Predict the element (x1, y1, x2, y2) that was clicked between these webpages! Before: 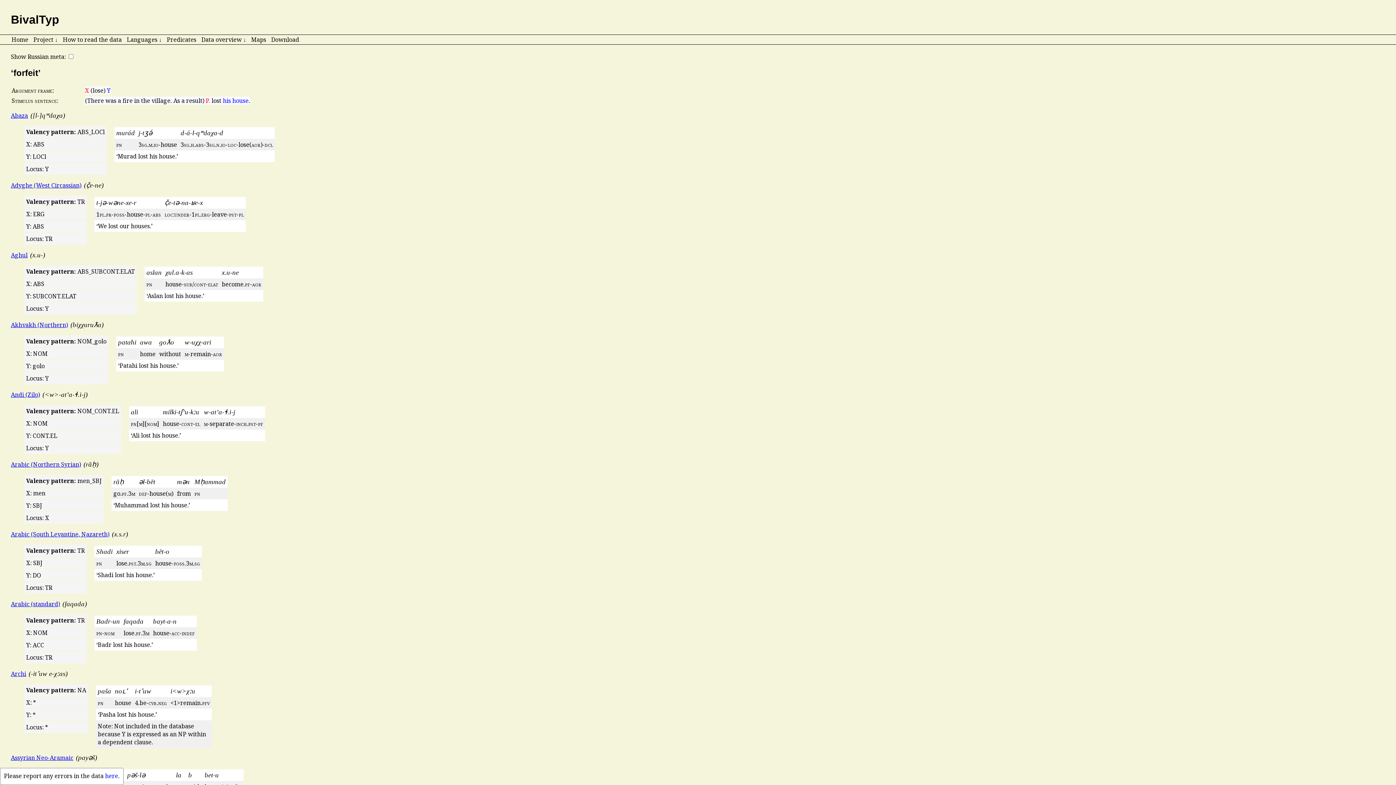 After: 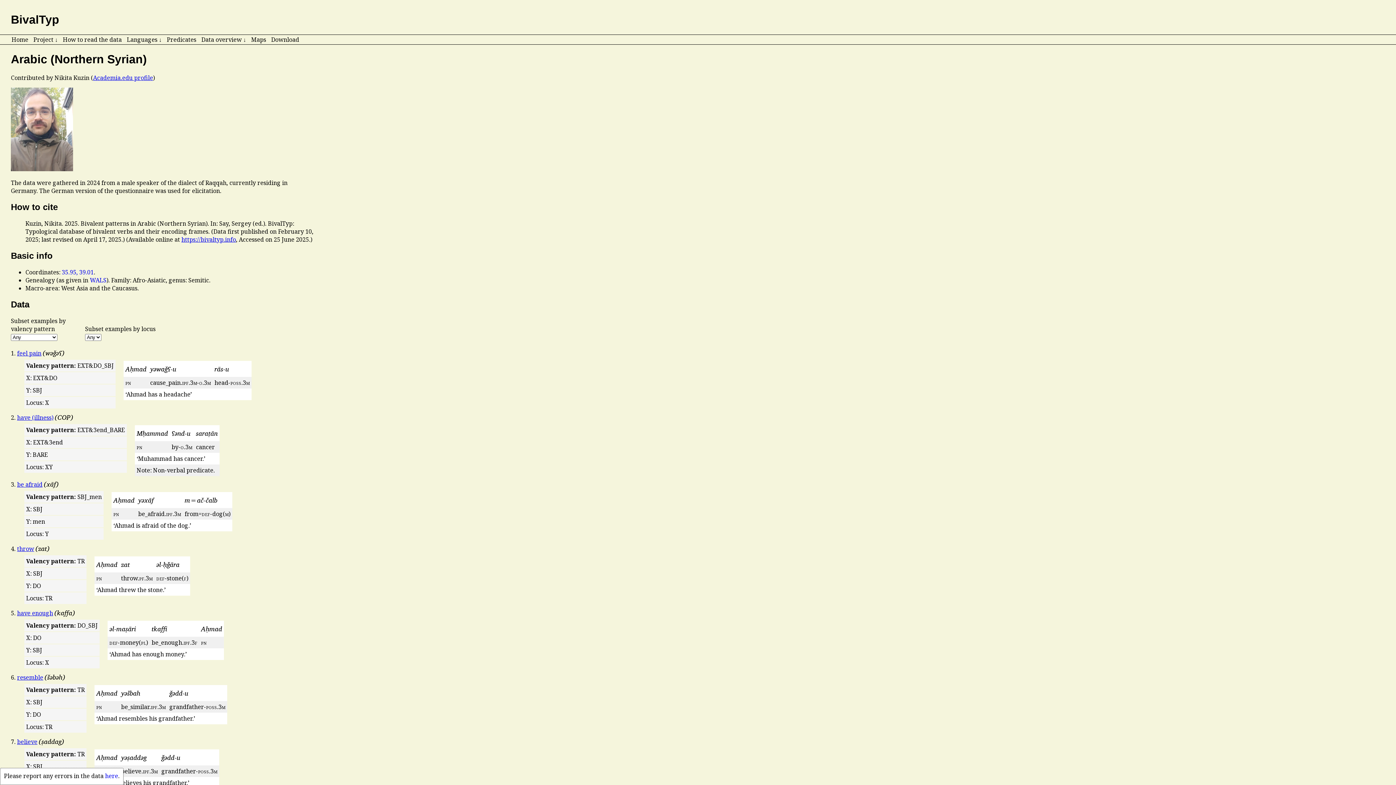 Action: label: Arabic (Northern Syrian) bbox: (10, 460, 81, 468)